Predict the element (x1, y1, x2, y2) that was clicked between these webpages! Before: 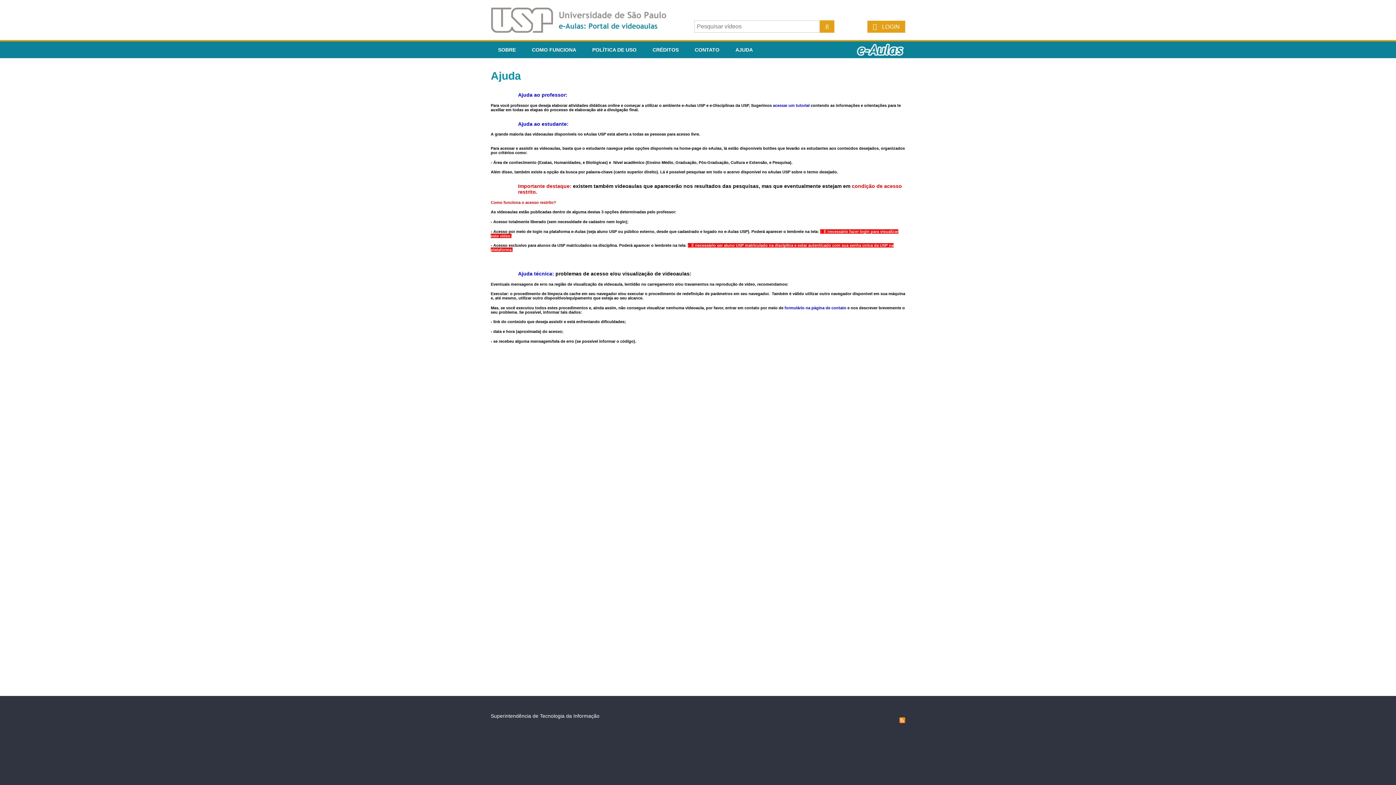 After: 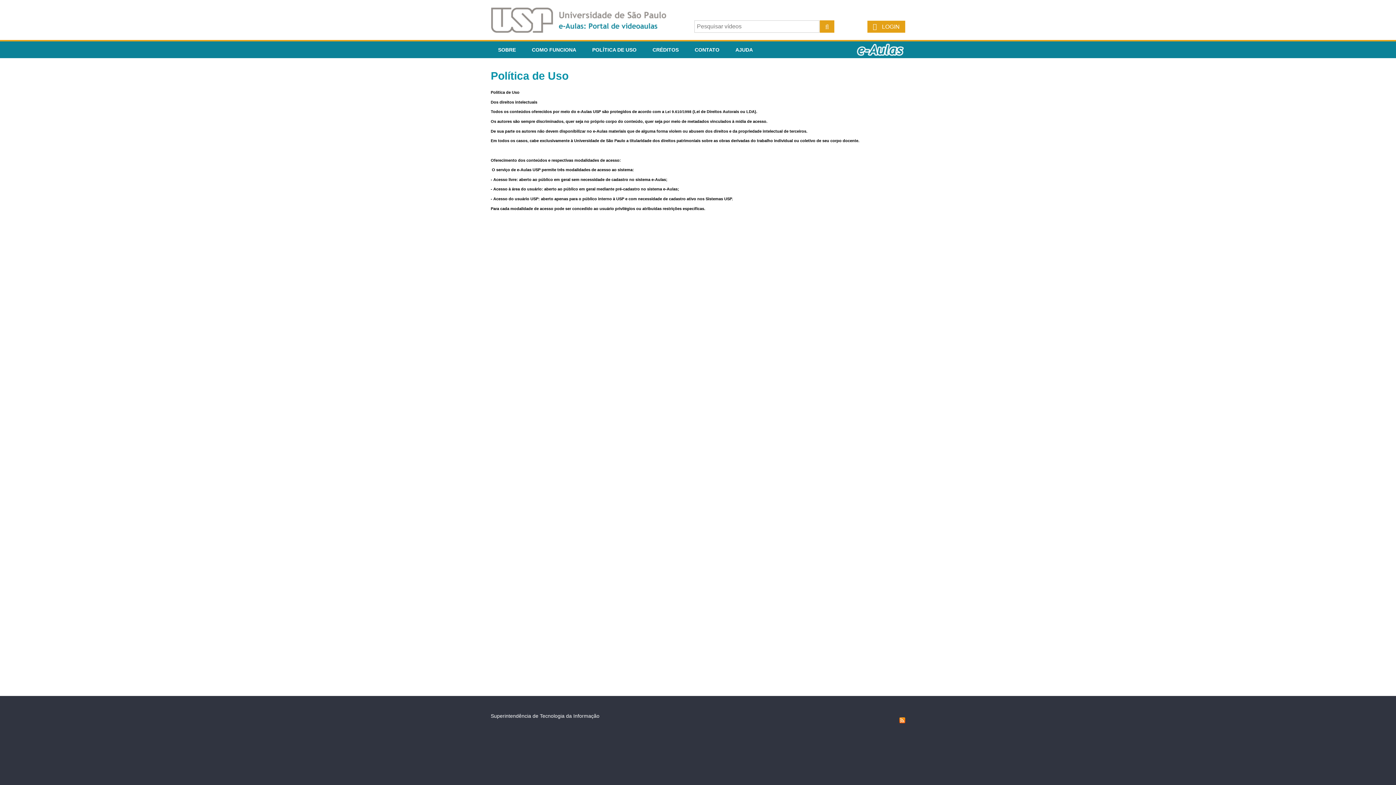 Action: bbox: (585, 41, 644, 58) label: POLÍTICA DE USO